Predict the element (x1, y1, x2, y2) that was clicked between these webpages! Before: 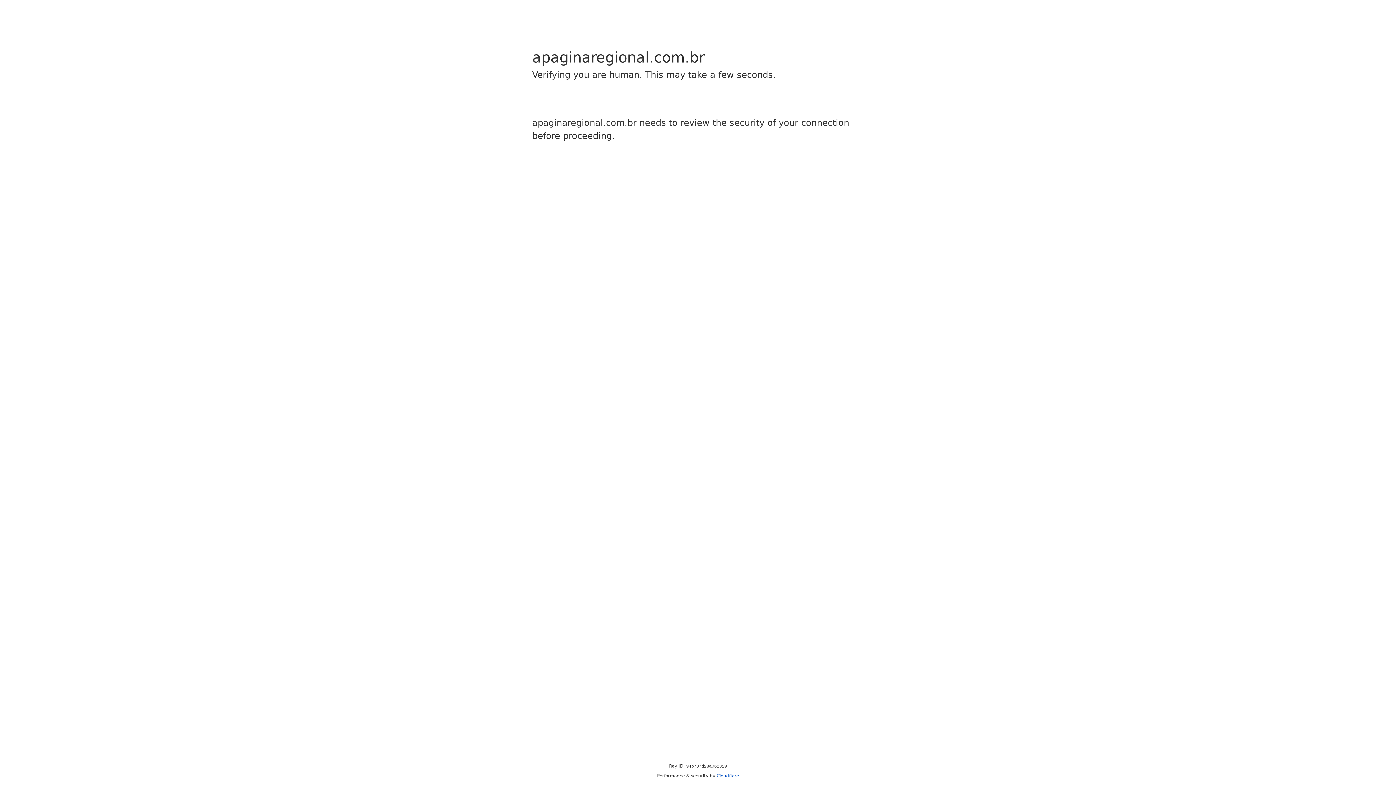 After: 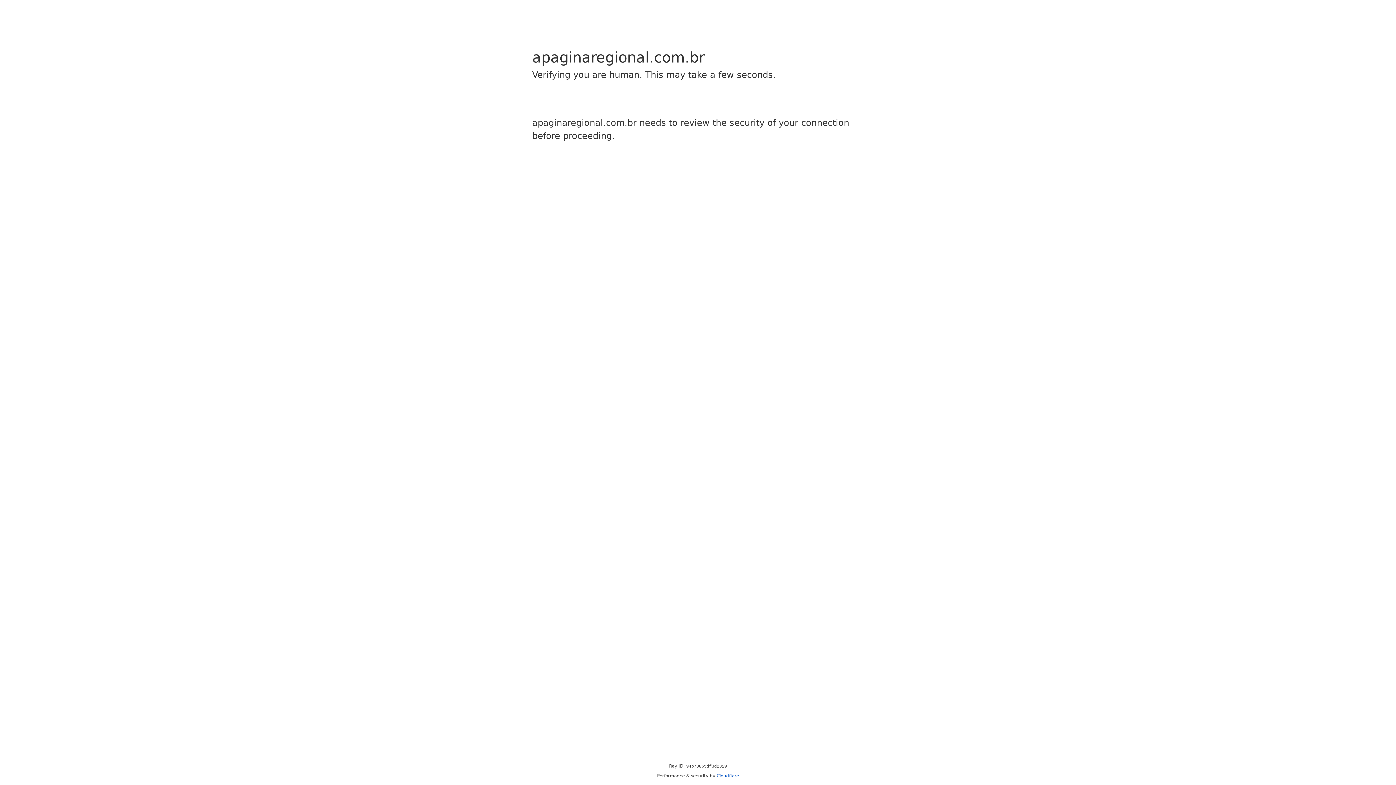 Action: label: Cloudflare bbox: (716, 773, 739, 778)